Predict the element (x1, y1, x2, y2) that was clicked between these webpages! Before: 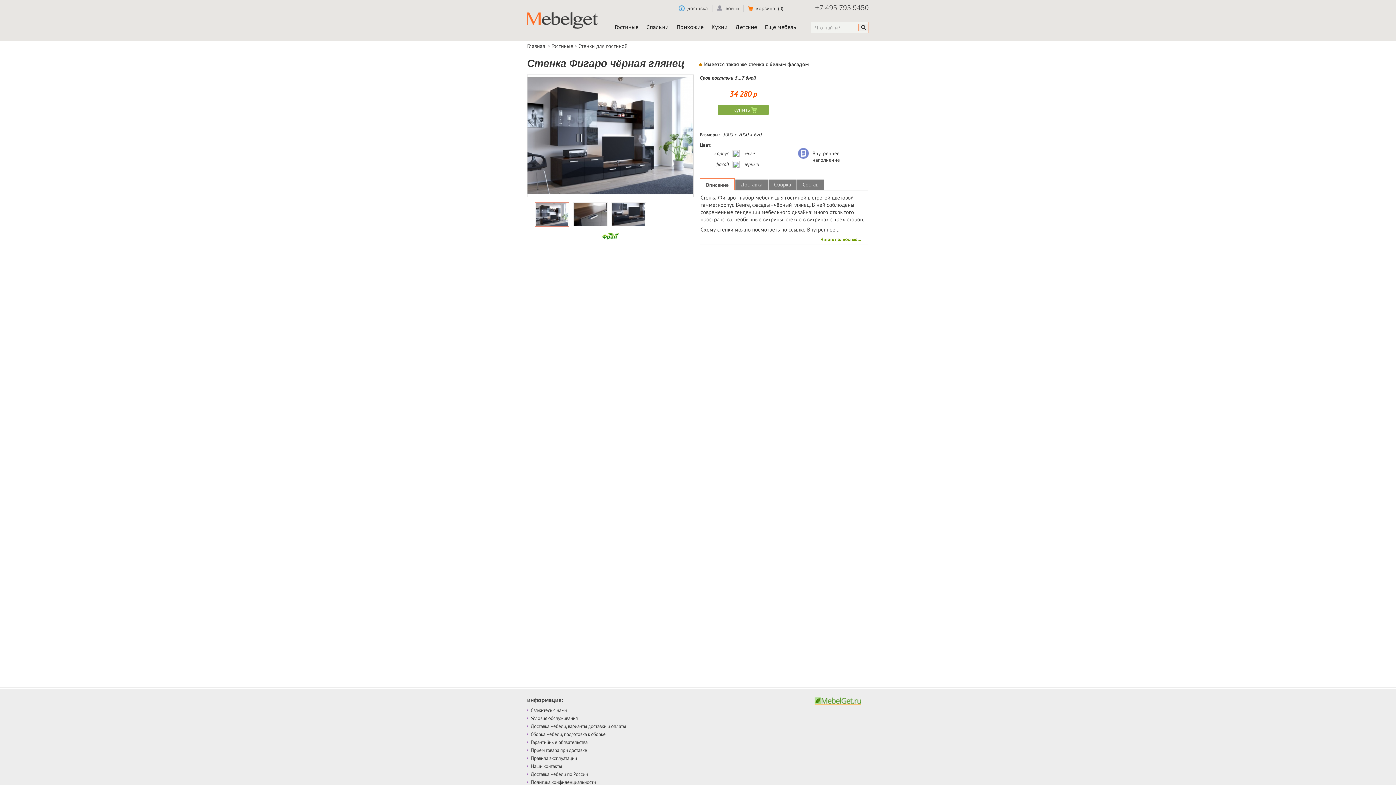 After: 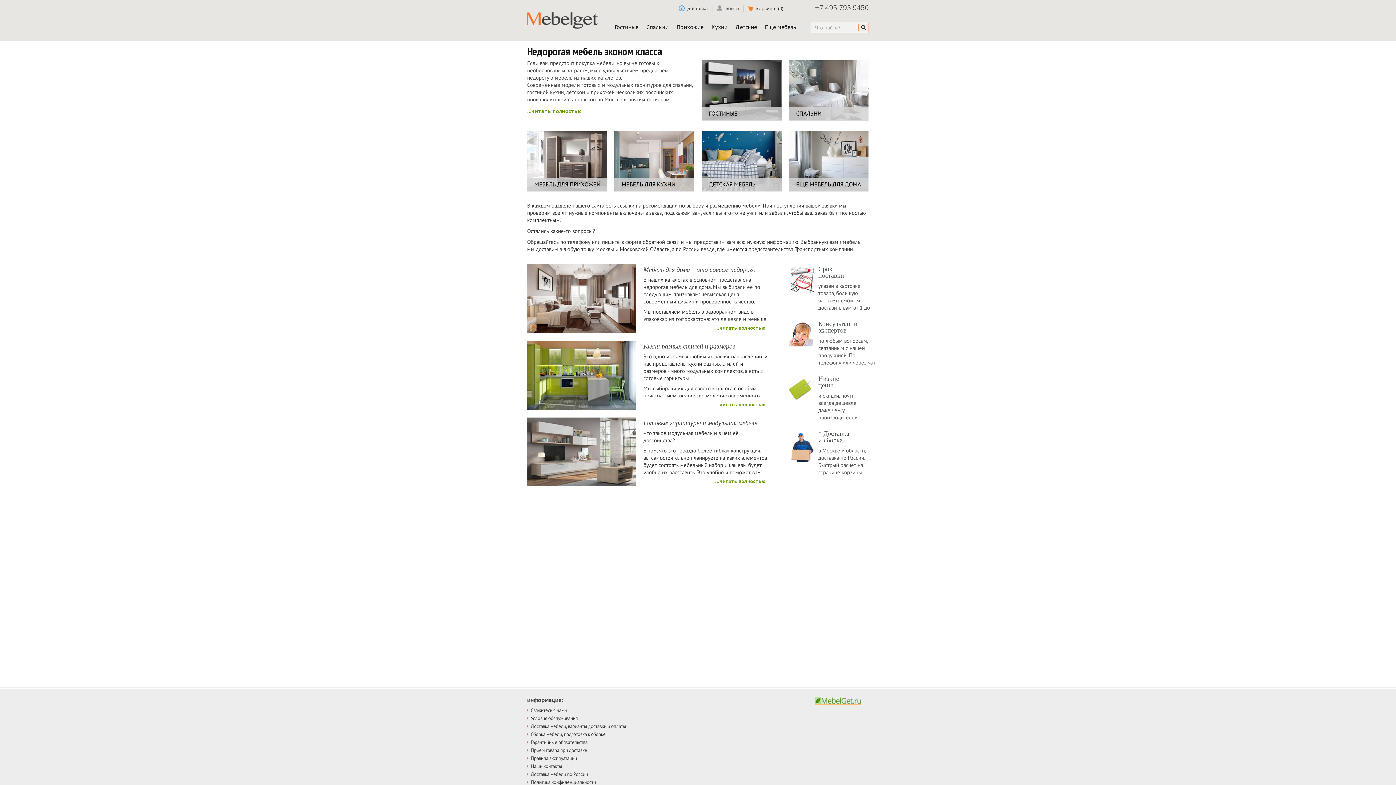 Action: bbox: (530, 707, 566, 713) label: Свяжитесь с нами